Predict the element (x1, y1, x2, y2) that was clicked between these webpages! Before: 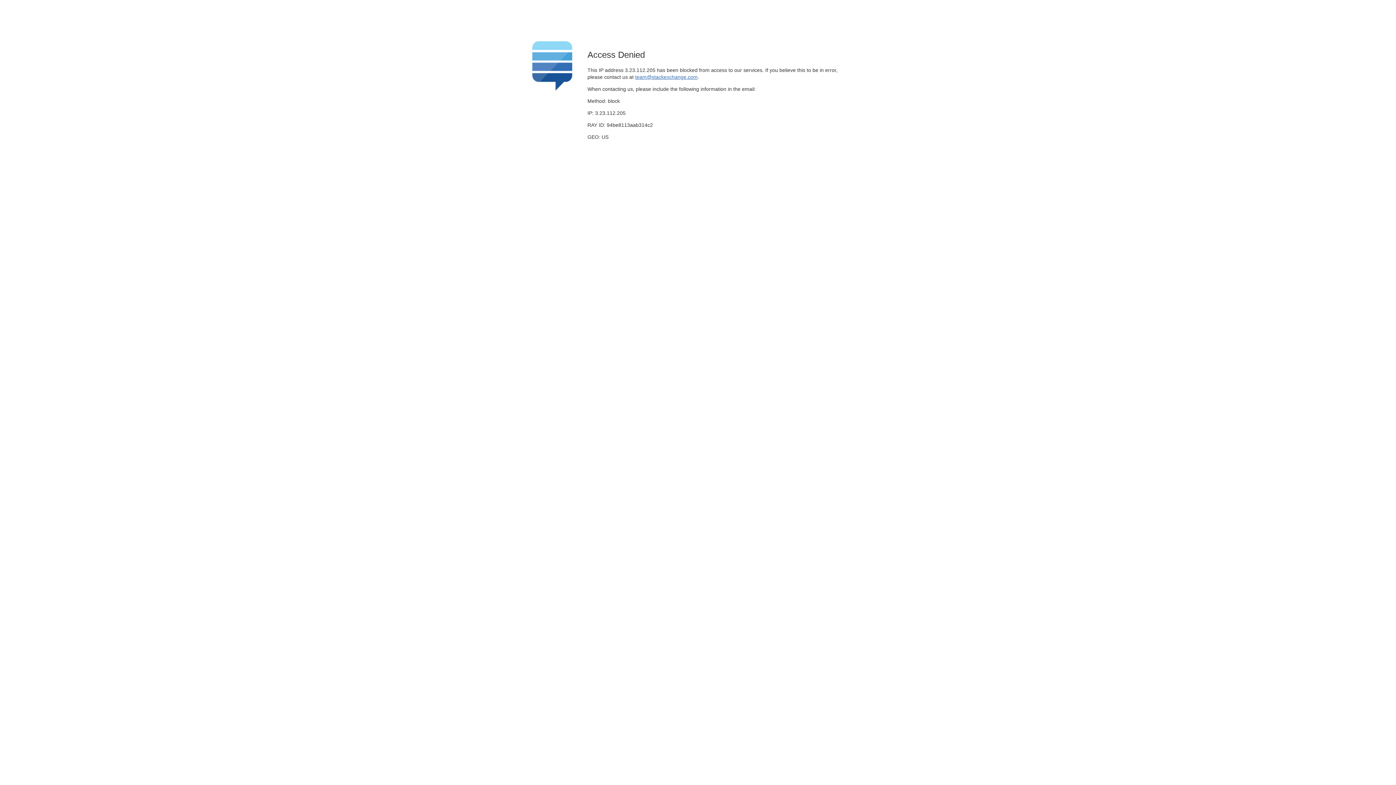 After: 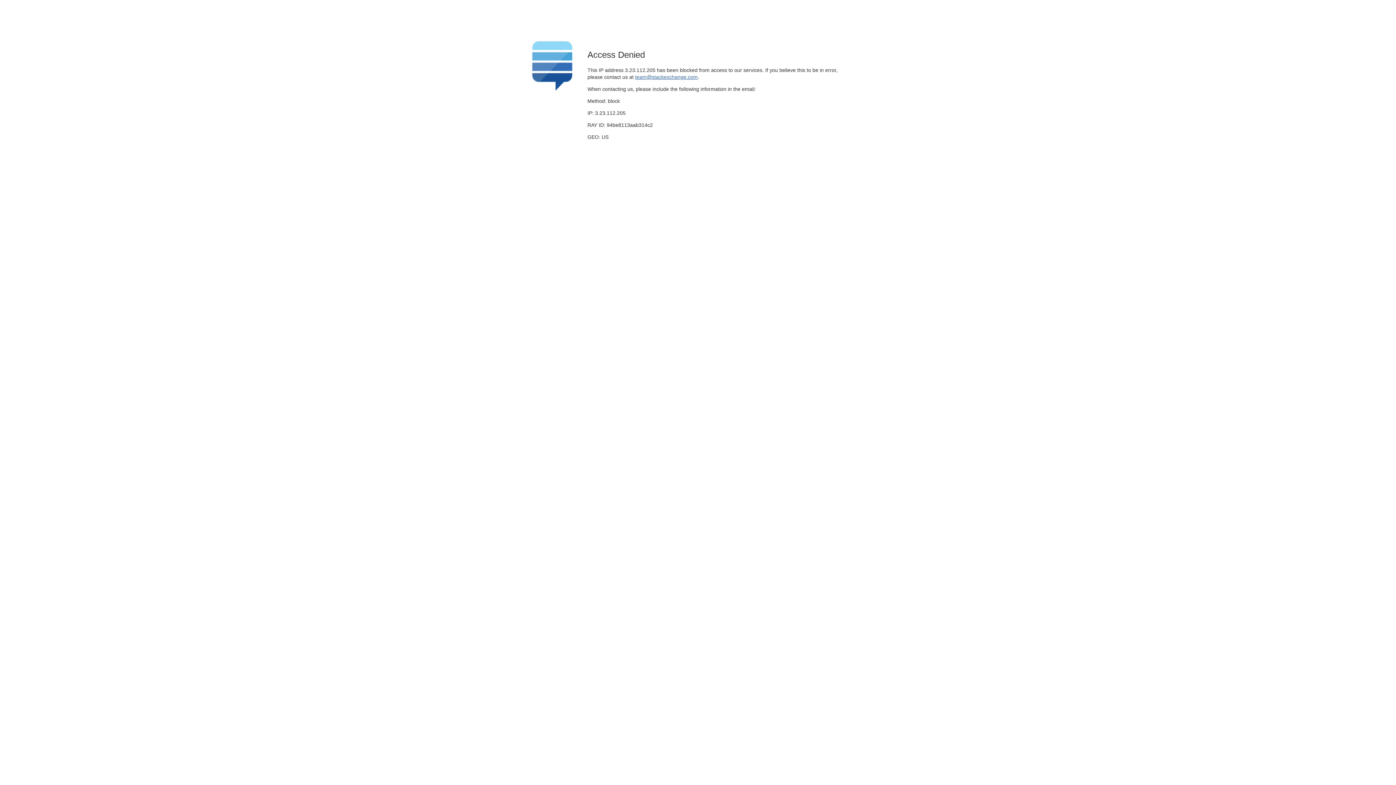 Action: bbox: (635, 74, 697, 79) label: team@stackexchange.com